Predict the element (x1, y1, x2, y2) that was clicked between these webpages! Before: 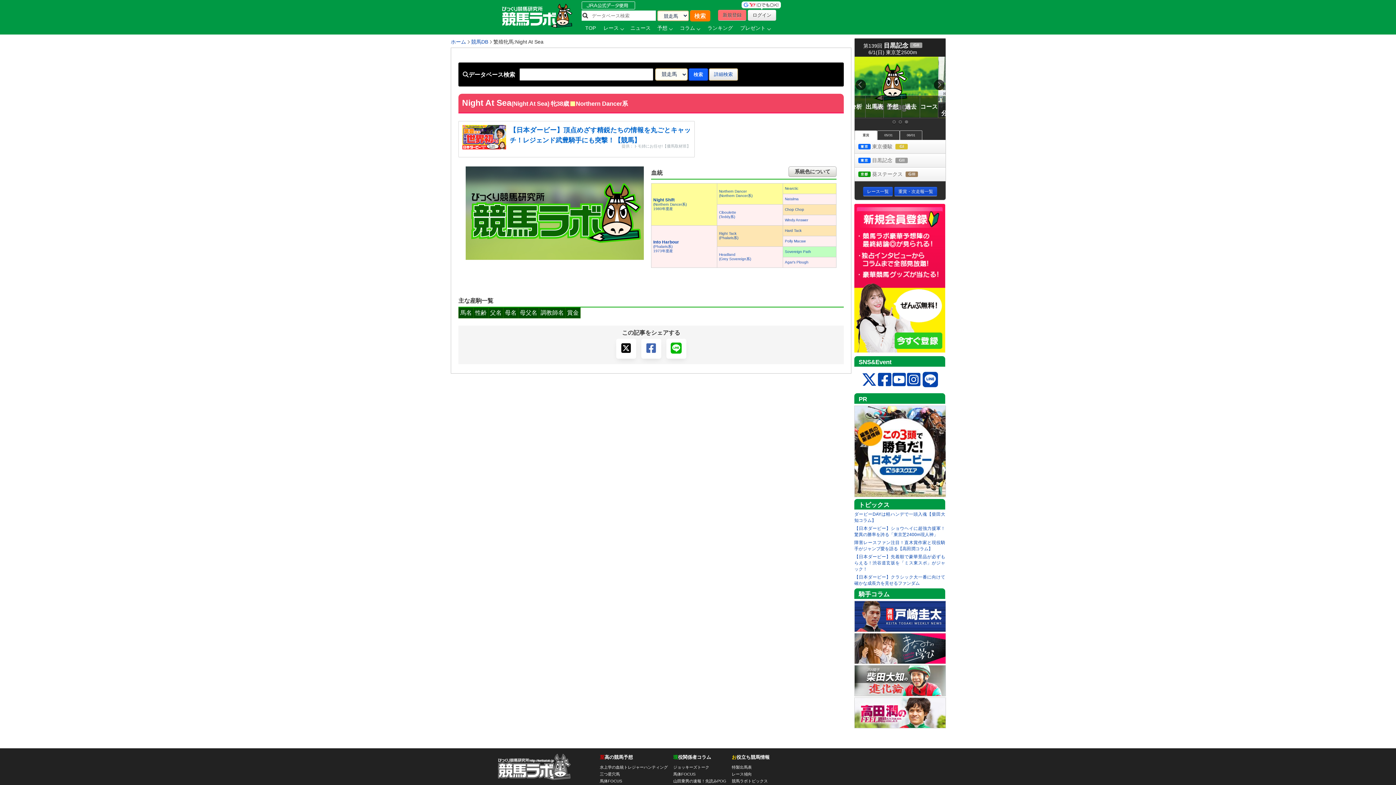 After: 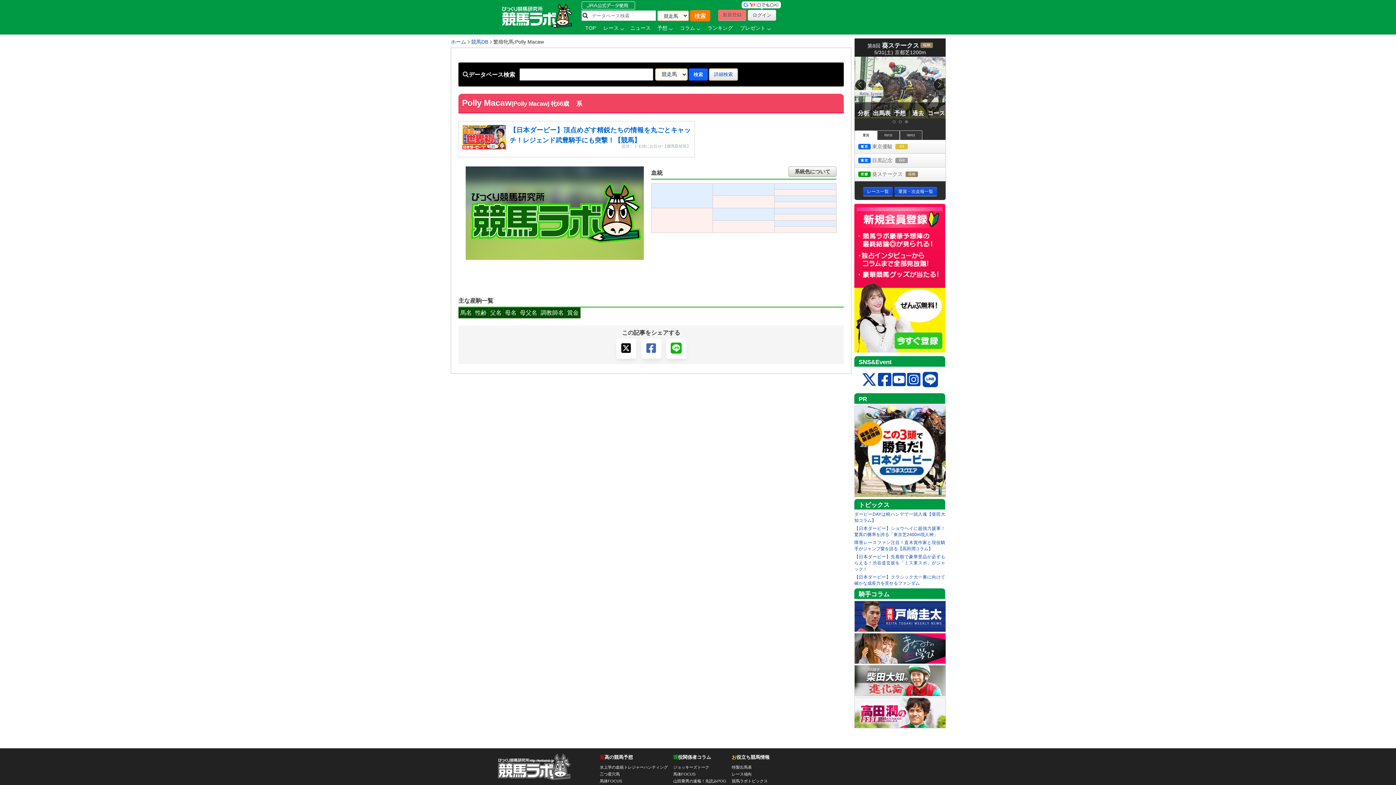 Action: bbox: (785, 239, 805, 243) label: Polly Macaw